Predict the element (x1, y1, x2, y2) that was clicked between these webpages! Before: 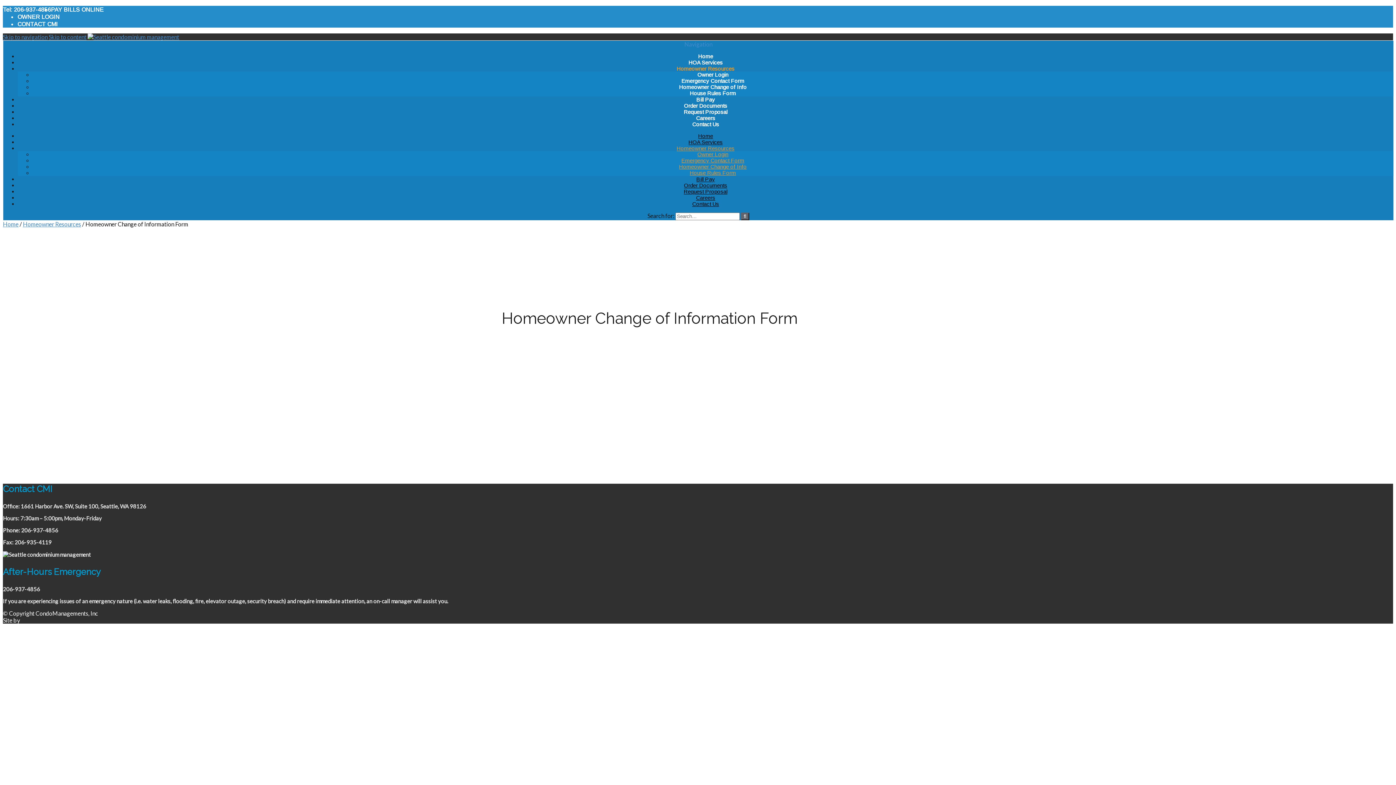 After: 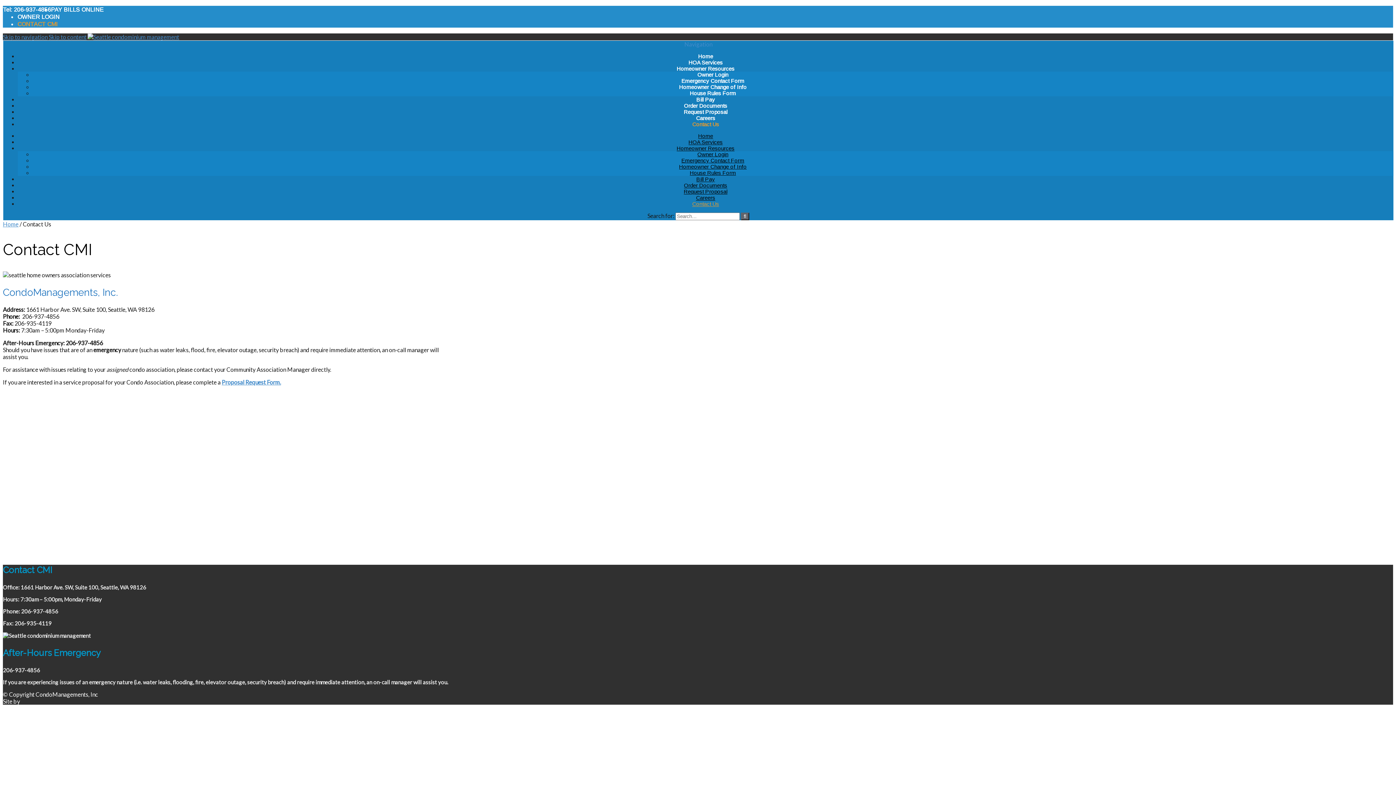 Action: bbox: (692, 195, 719, 211) label: Contact Us